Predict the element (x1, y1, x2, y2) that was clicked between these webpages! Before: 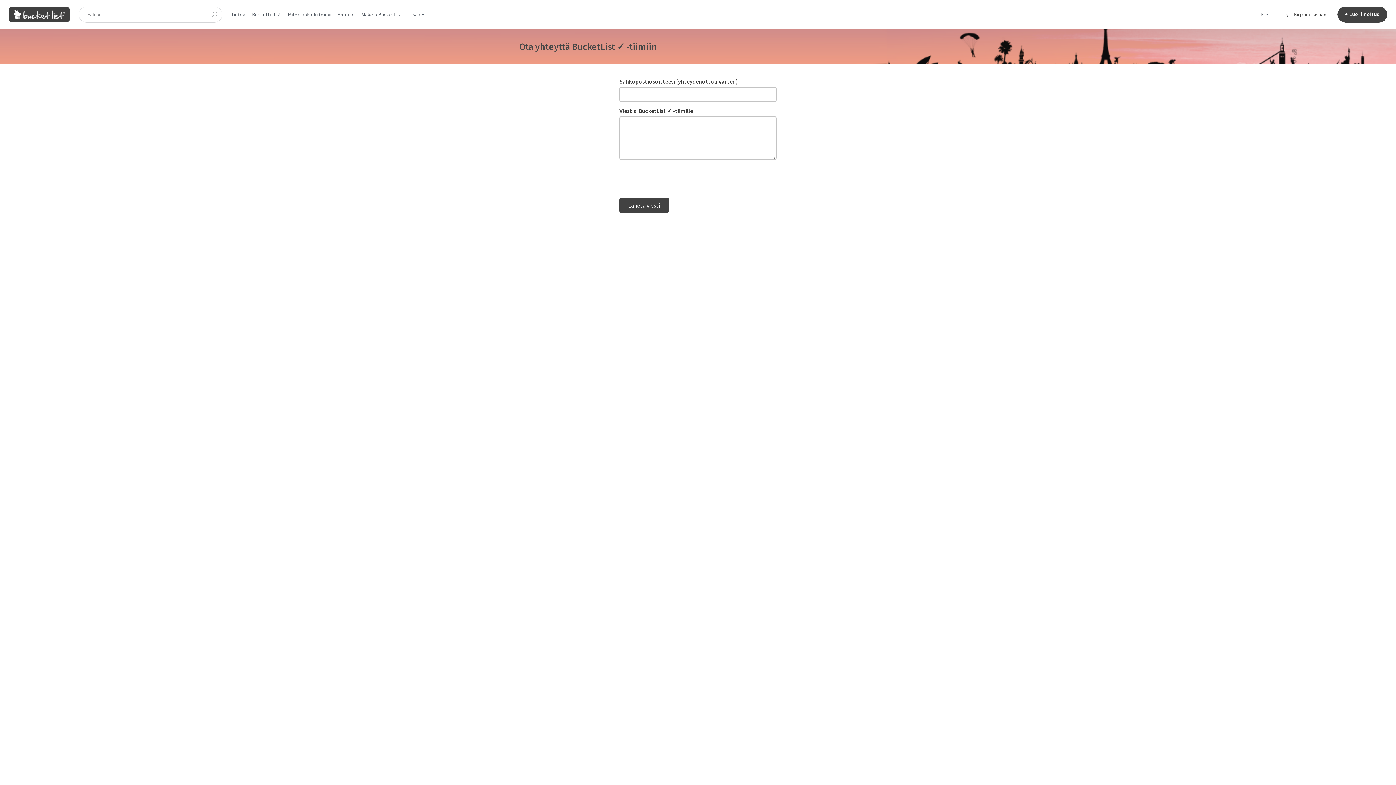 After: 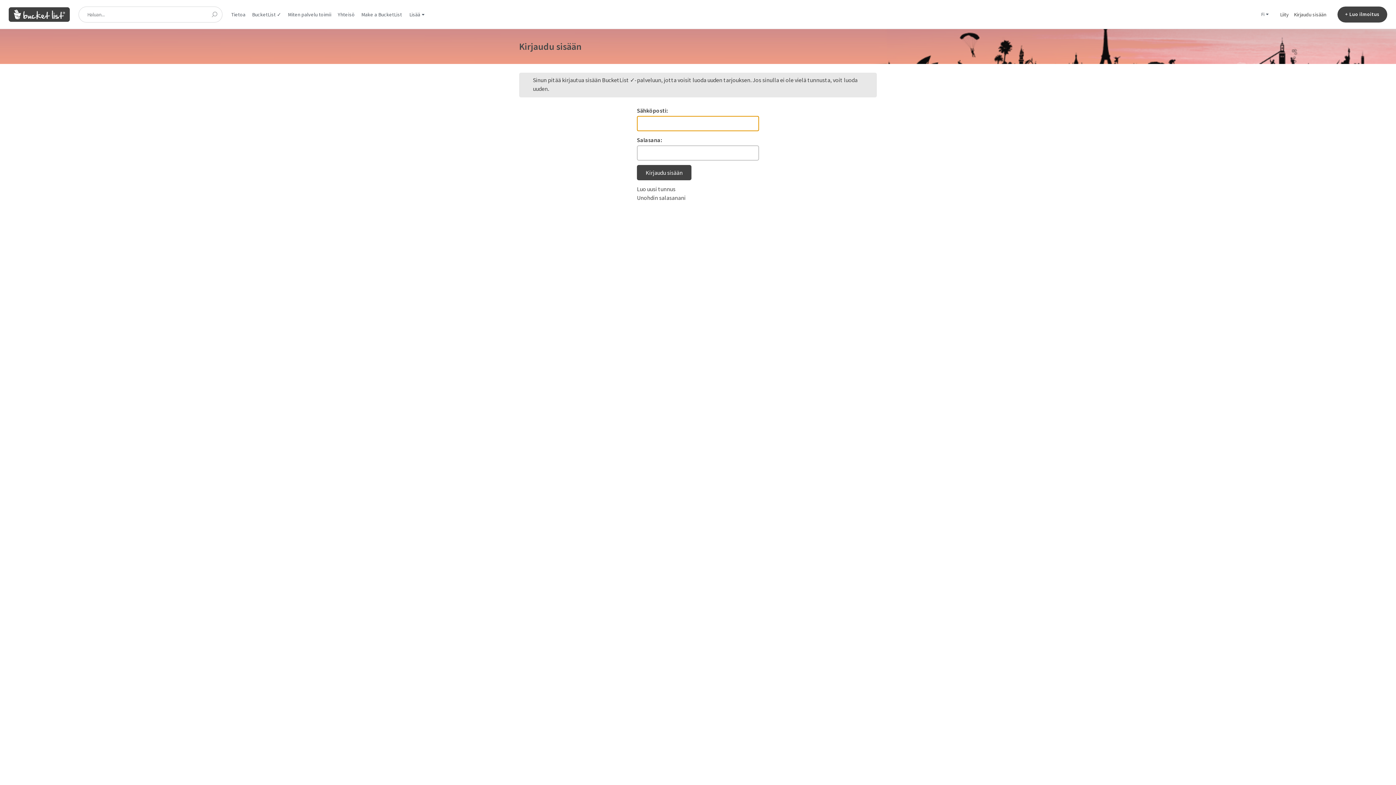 Action: label: + Luo ilmoitus bbox: (1337, 6, 1387, 22)